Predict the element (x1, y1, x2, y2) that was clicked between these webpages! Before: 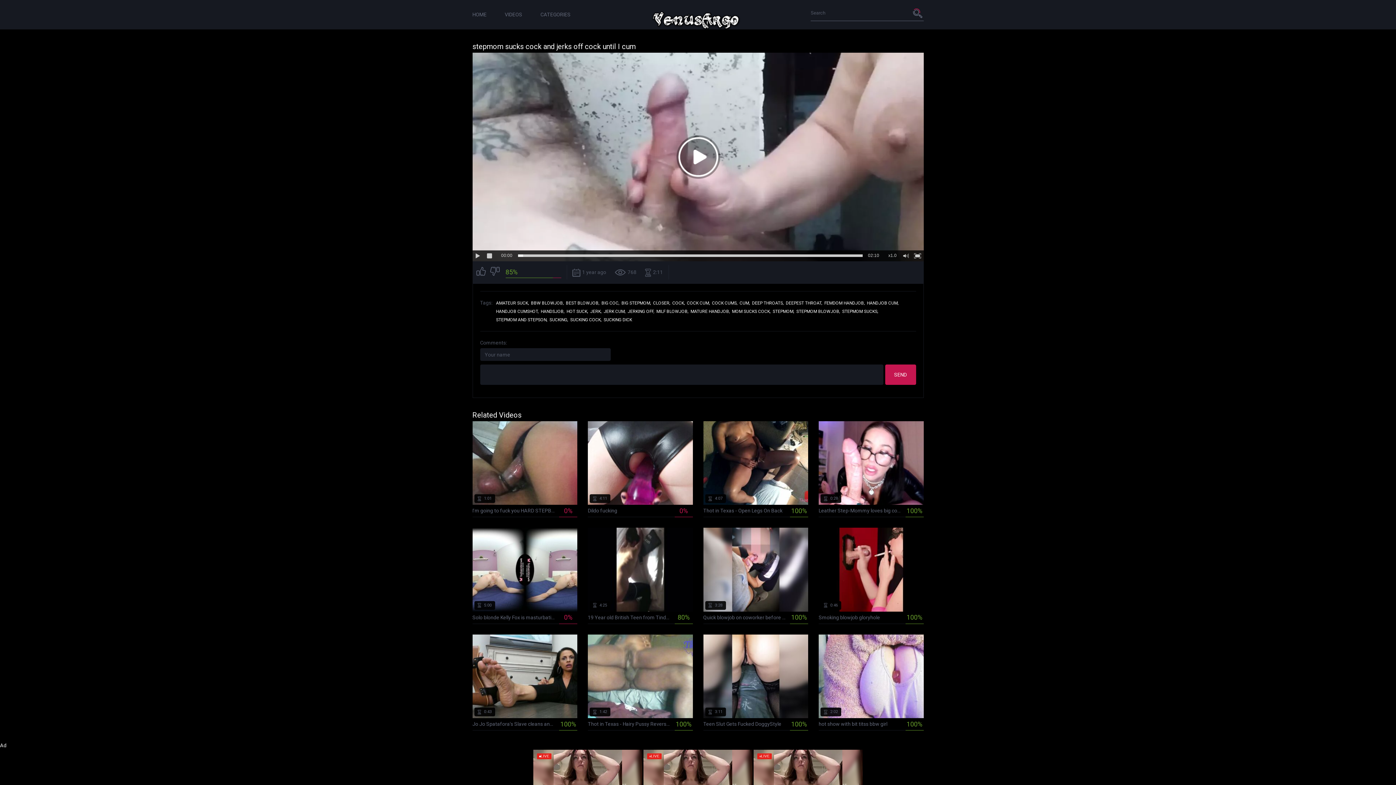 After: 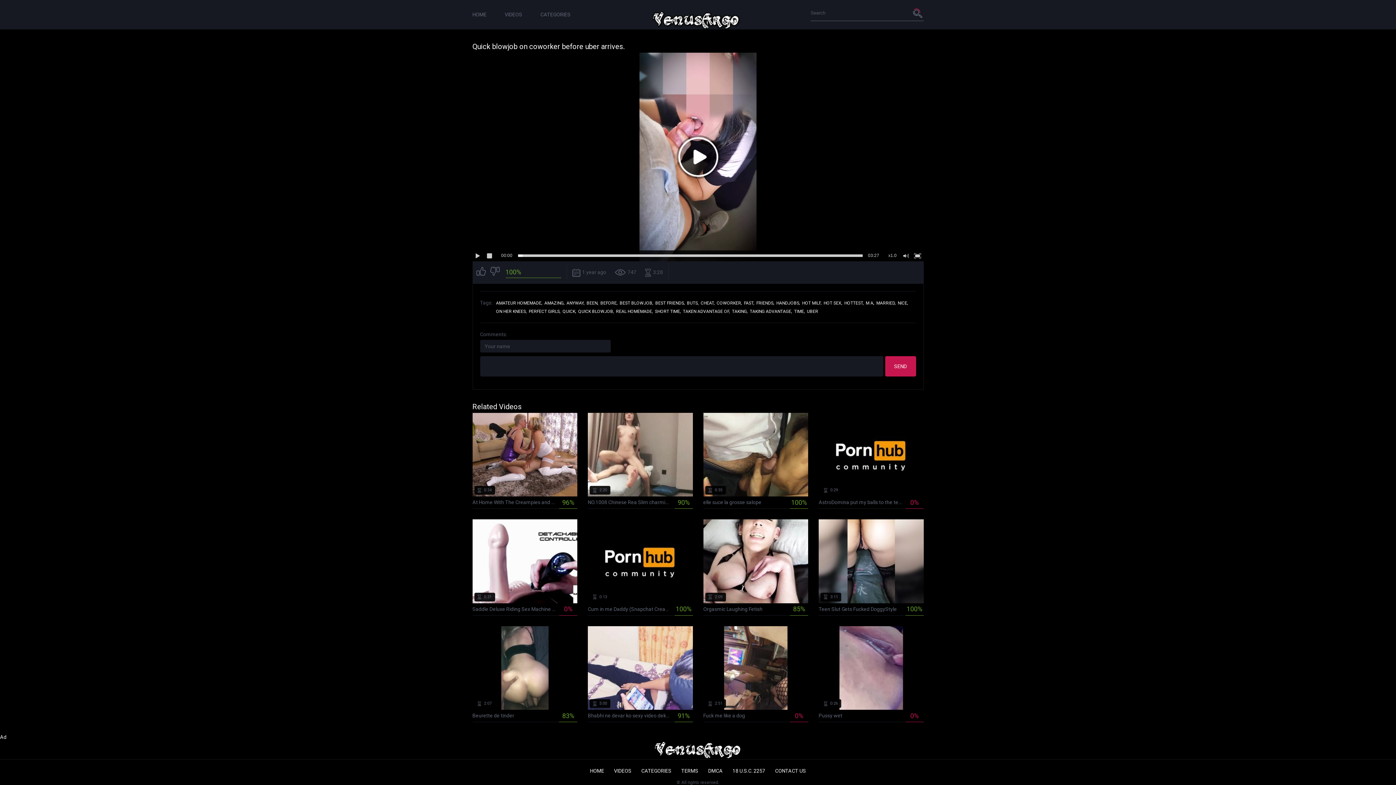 Action: bbox: (703, 528, 808, 624) label:  1 year ago
 747
 3:28
Quick blowjob on coworker before uber arrives.
100%